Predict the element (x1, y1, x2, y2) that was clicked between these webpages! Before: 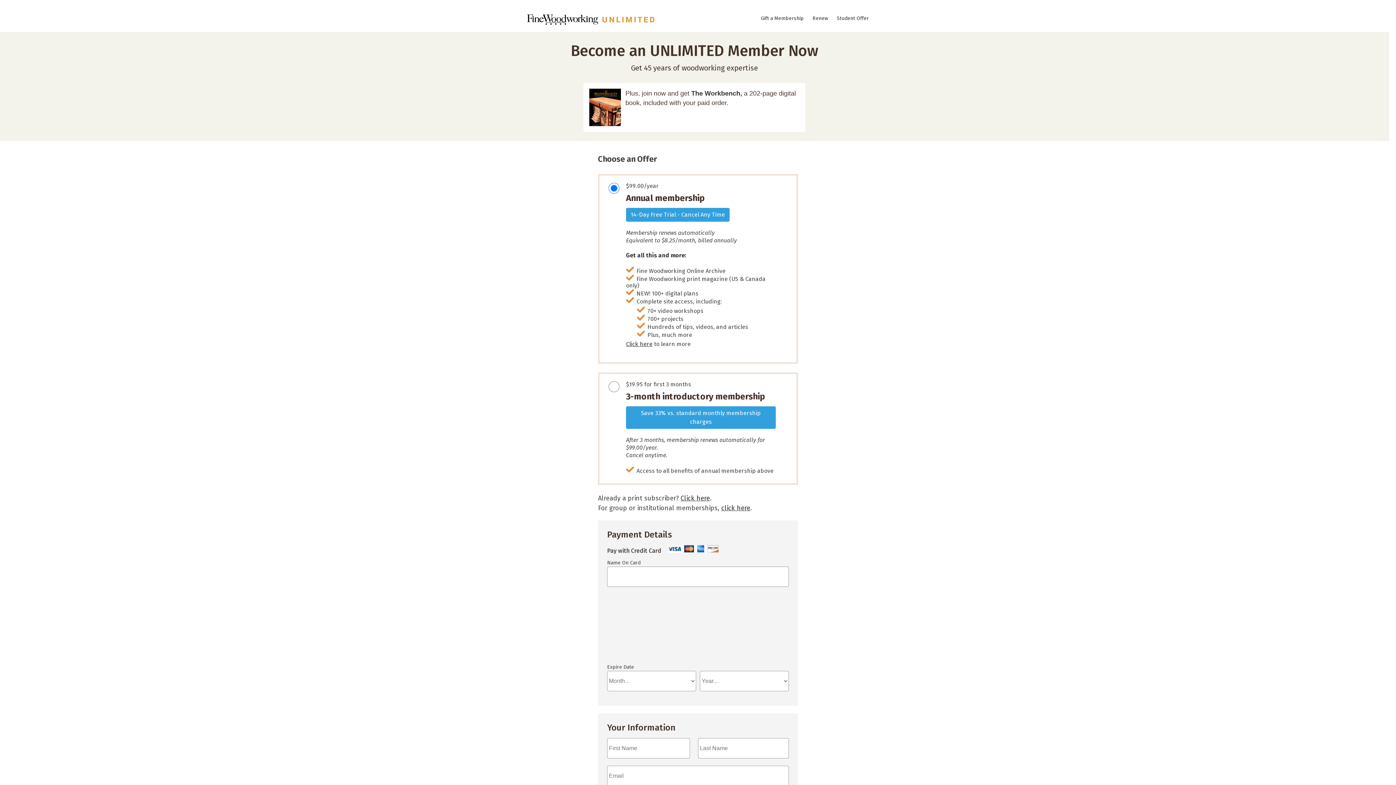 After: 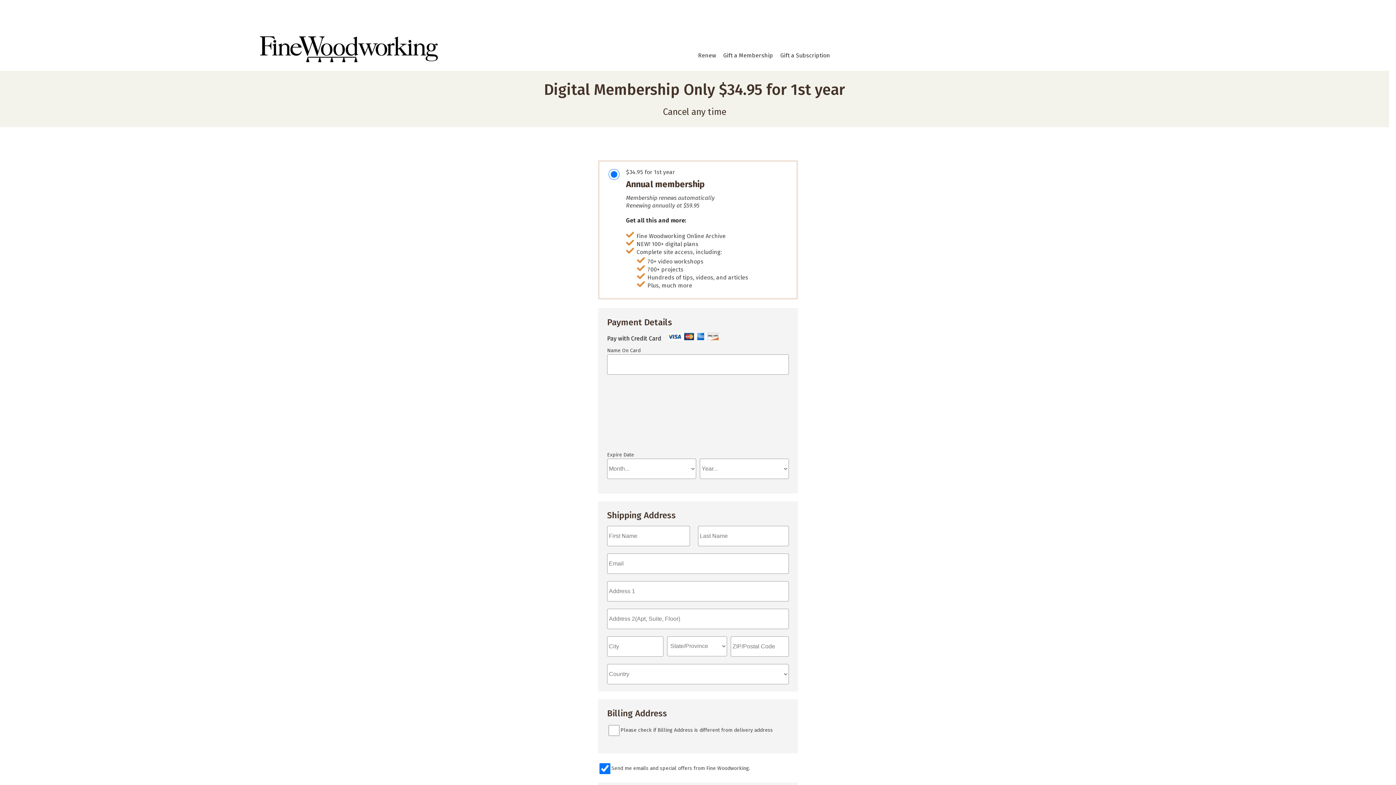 Action: label: Student Offer bbox: (833, 15, 872, 21)